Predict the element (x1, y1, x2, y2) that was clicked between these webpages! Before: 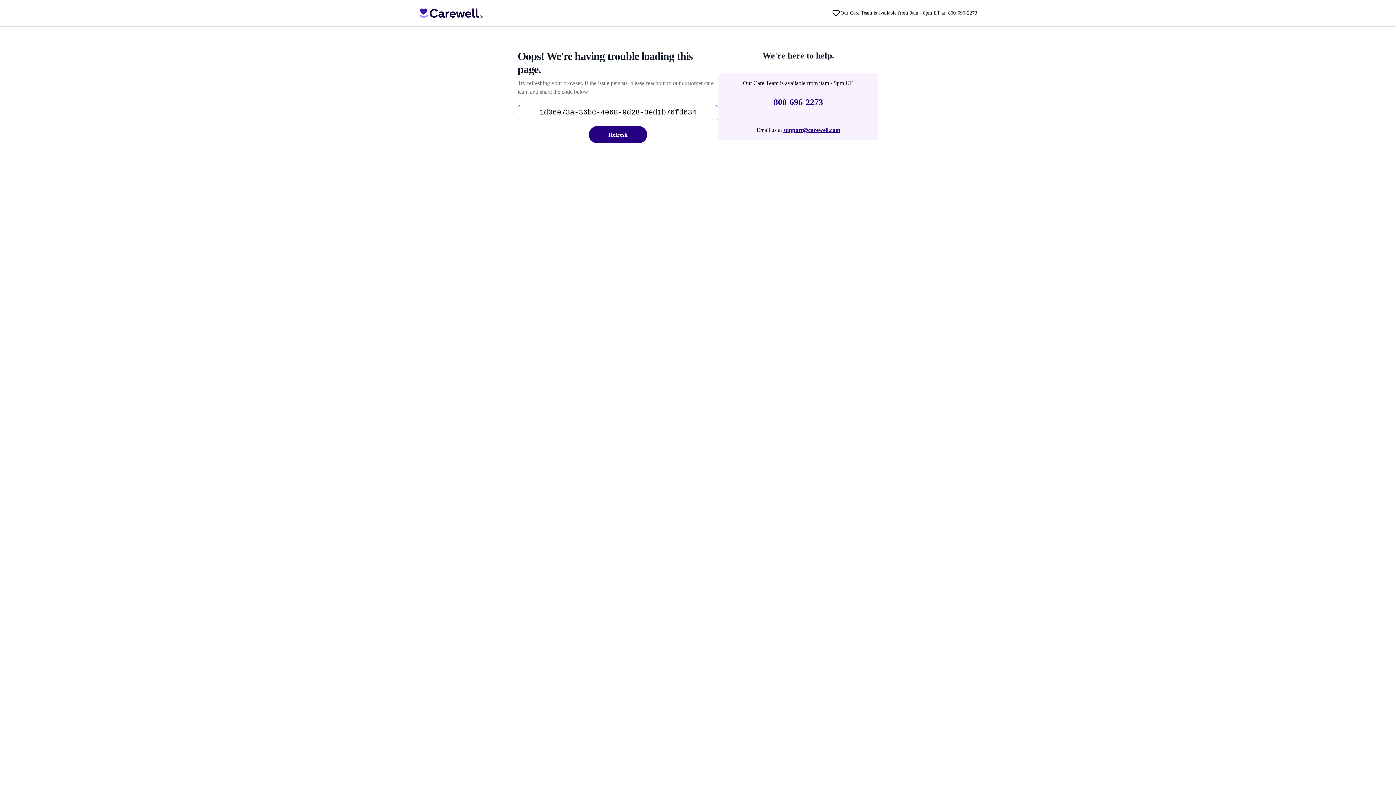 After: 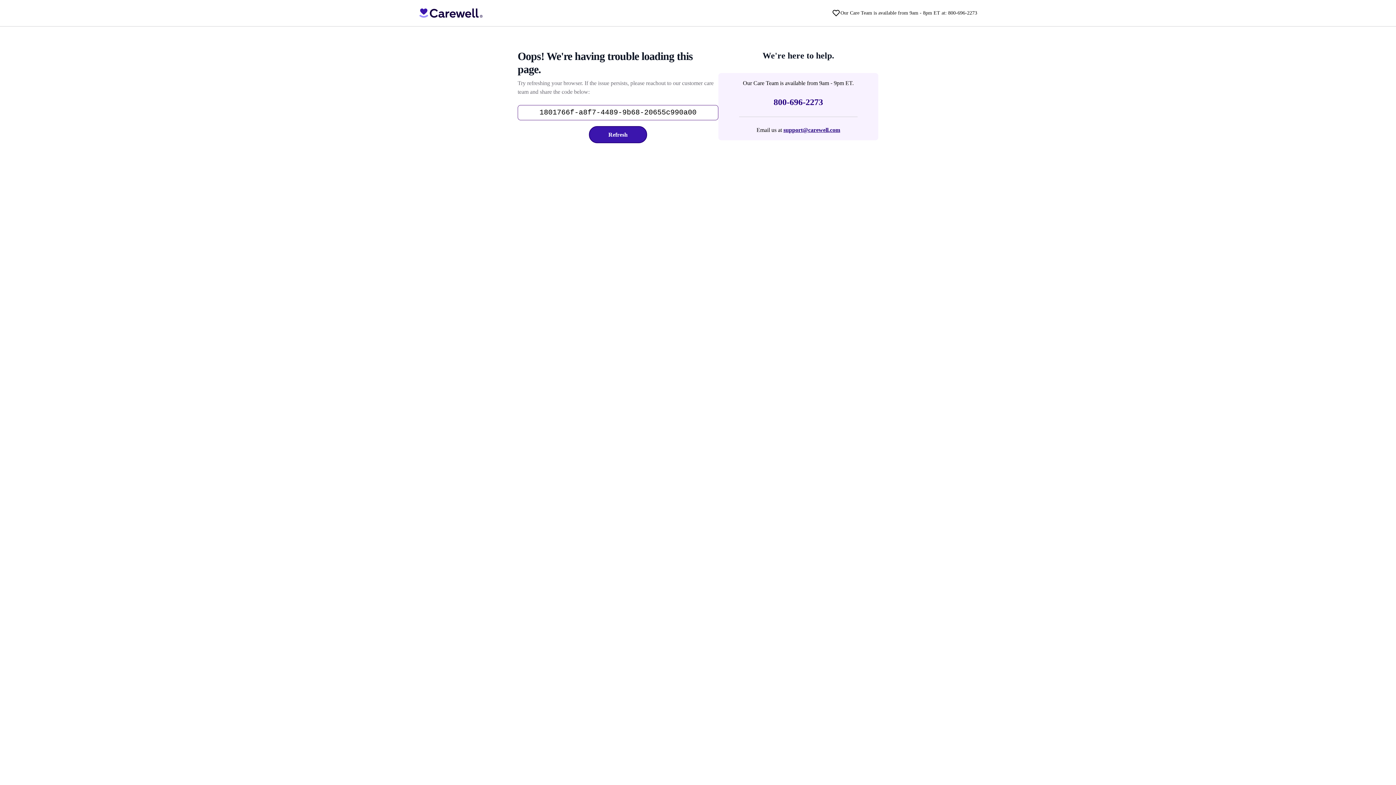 Action: bbox: (589, 126, 647, 143) label: Refresh